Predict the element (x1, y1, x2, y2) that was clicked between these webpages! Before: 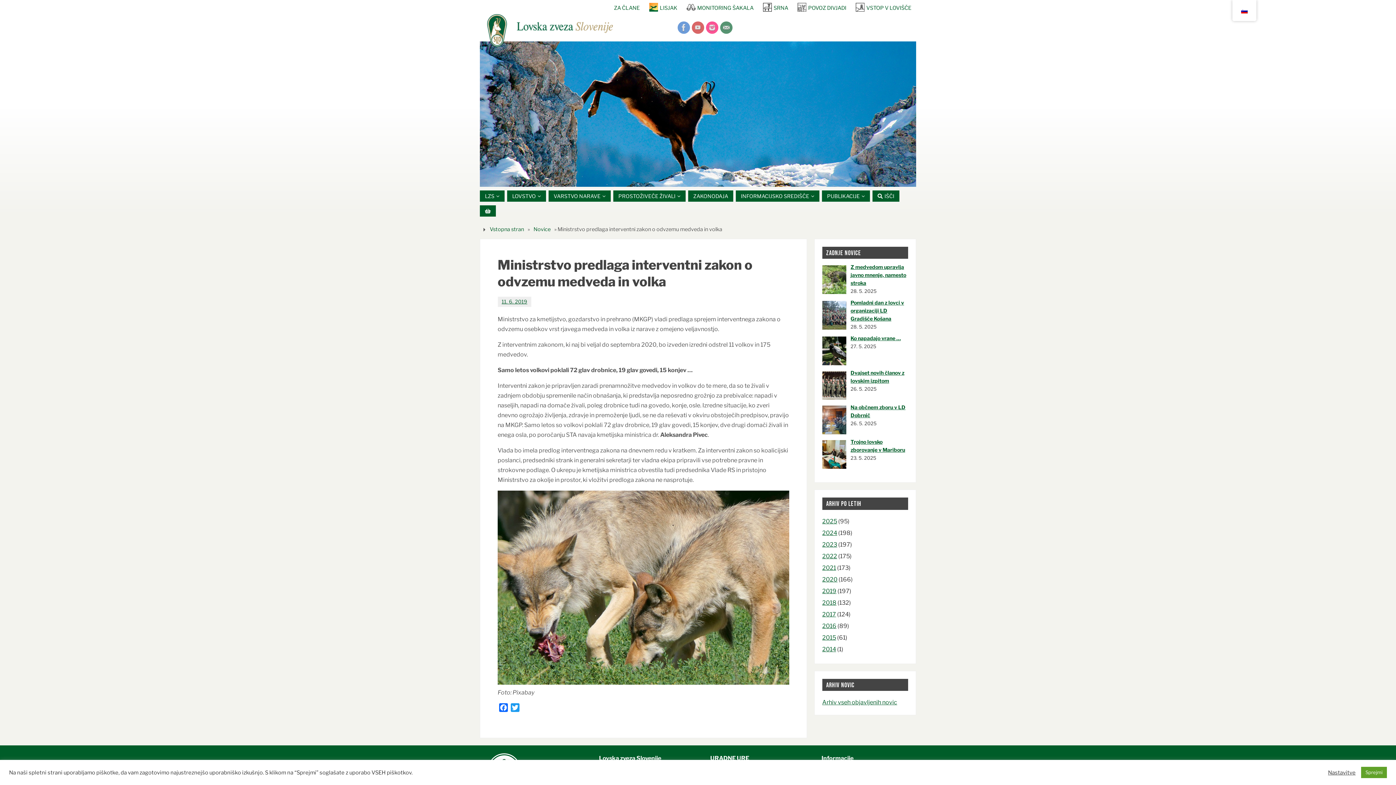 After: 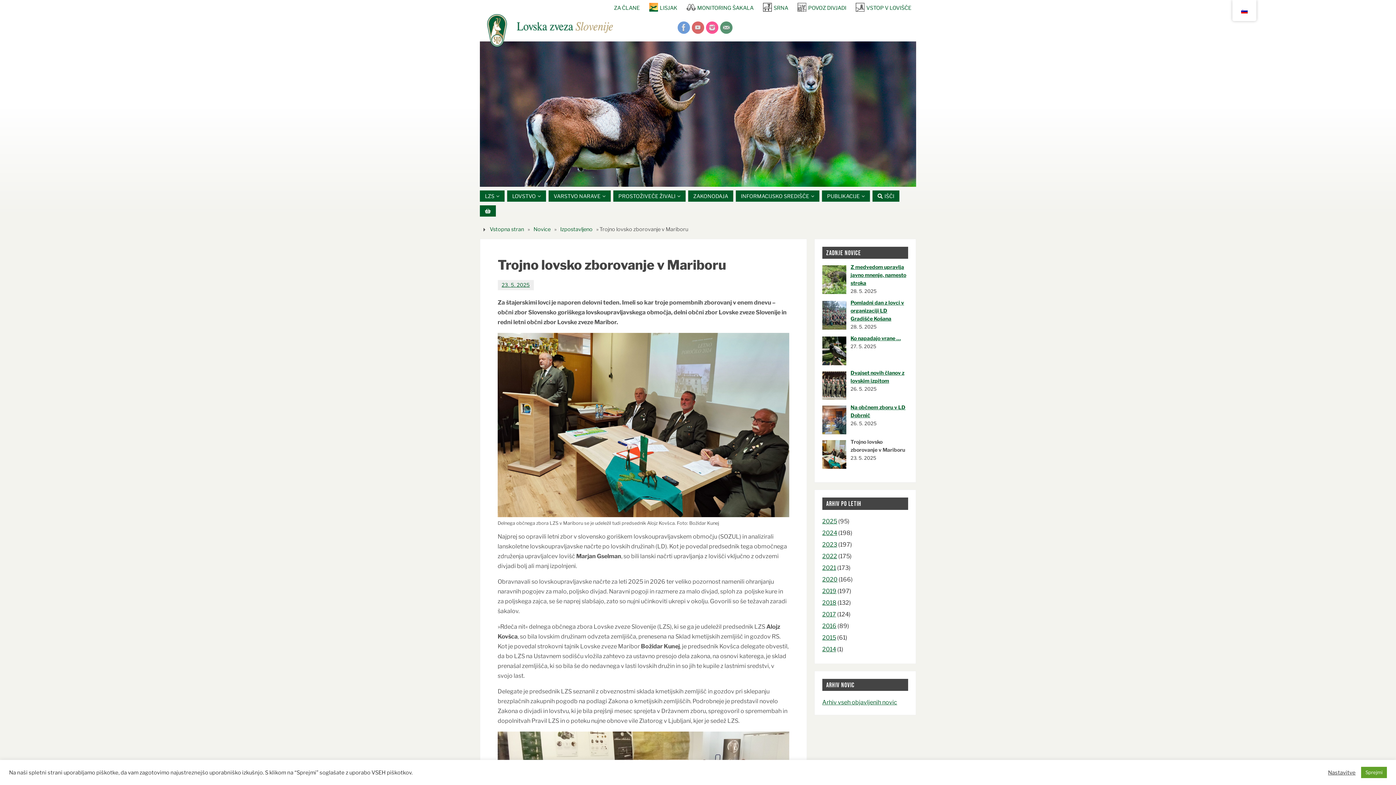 Action: bbox: (822, 440, 846, 471)